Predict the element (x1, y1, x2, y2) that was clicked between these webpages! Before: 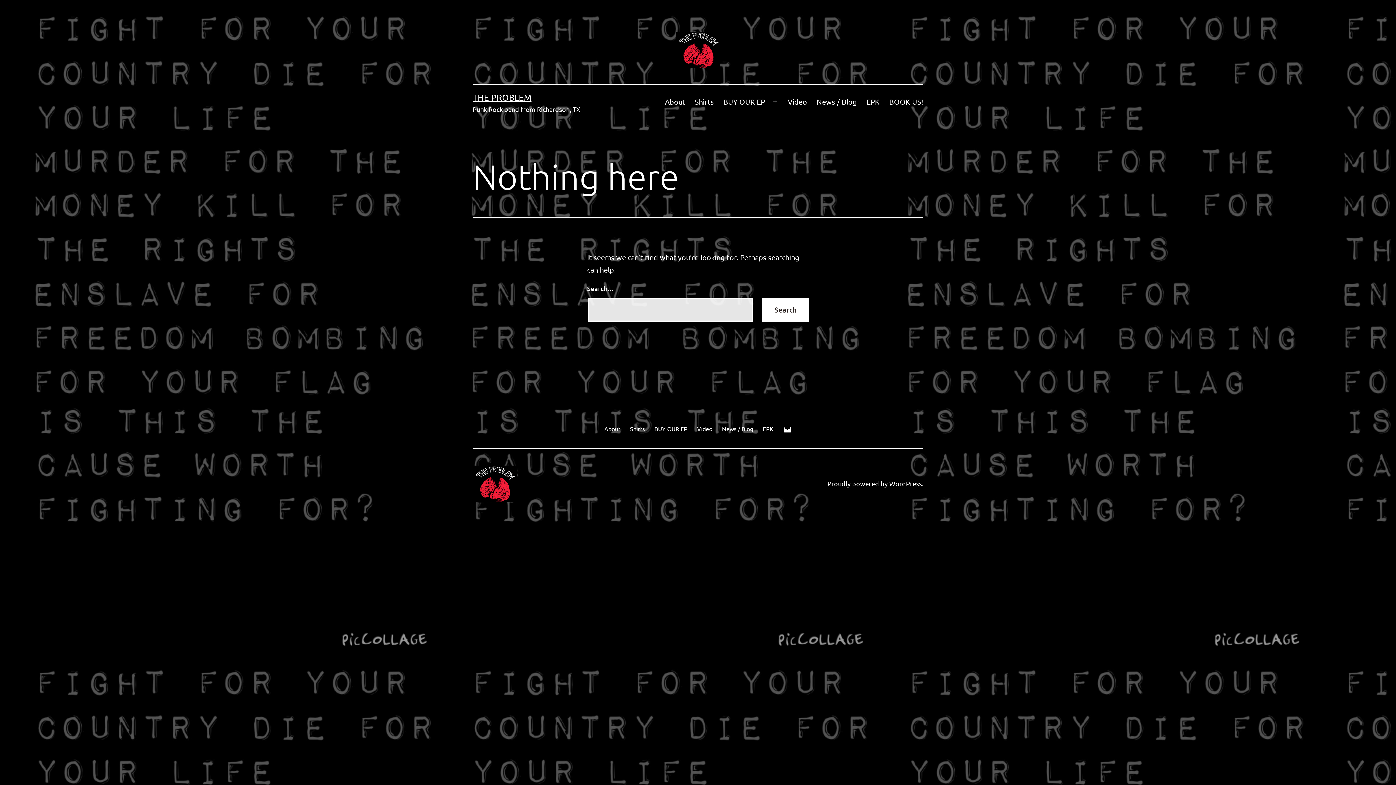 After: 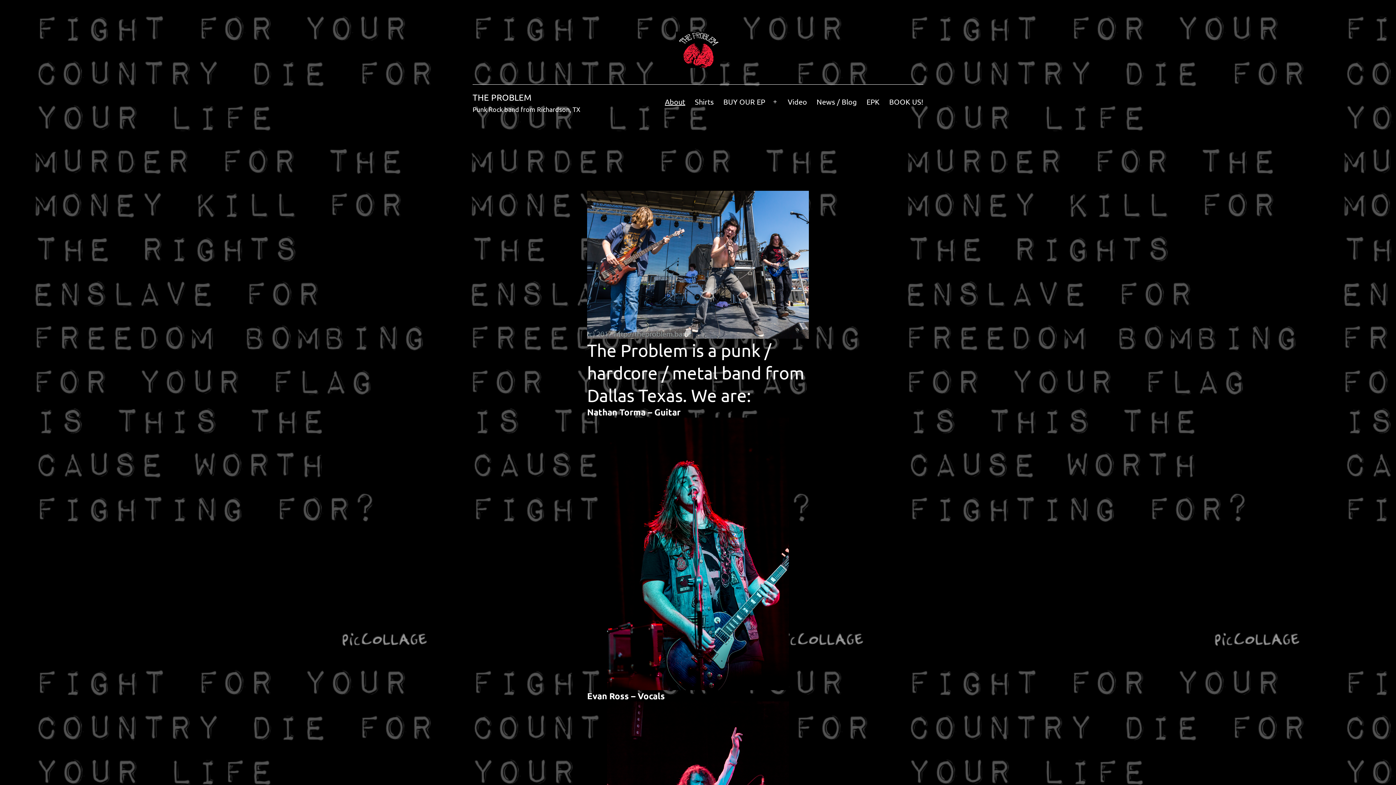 Action: bbox: (660, 92, 690, 111) label: About